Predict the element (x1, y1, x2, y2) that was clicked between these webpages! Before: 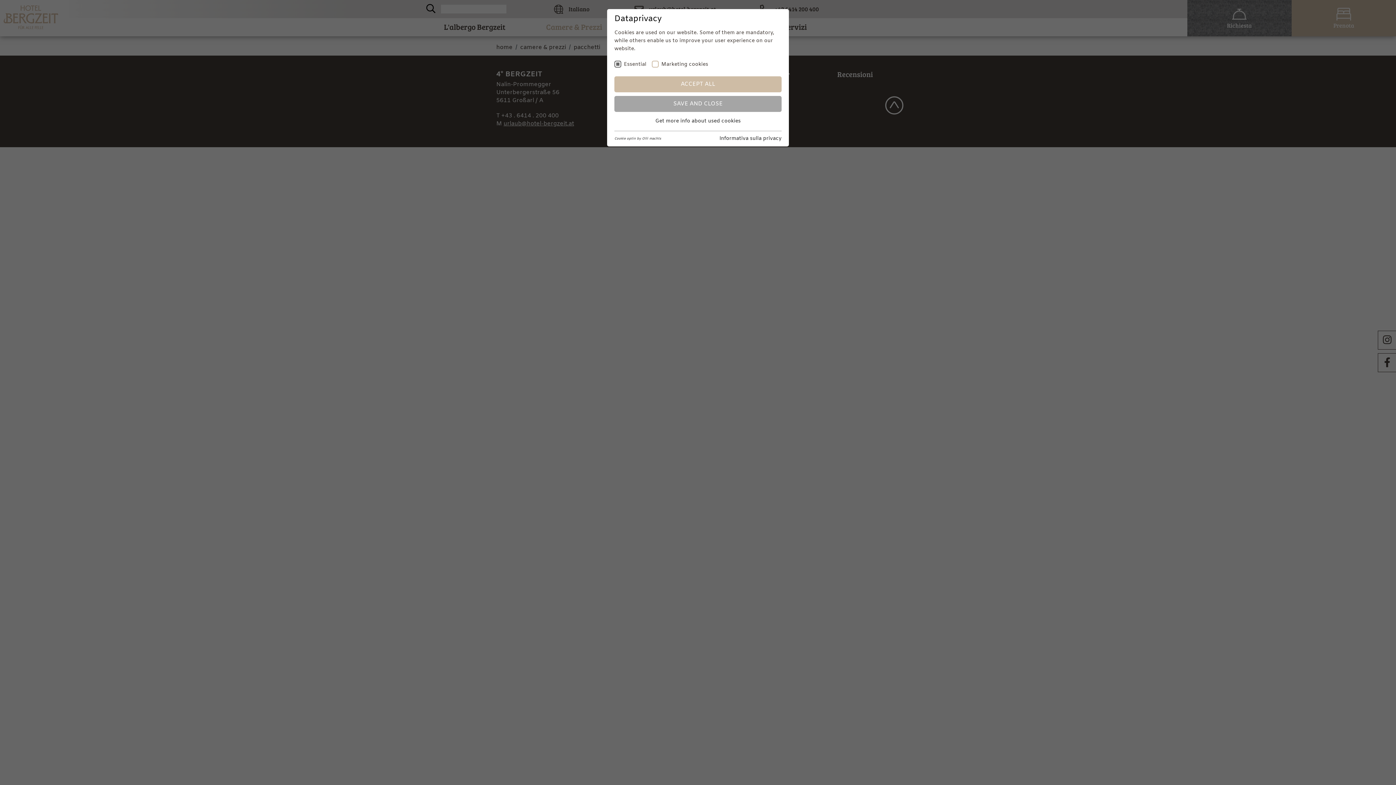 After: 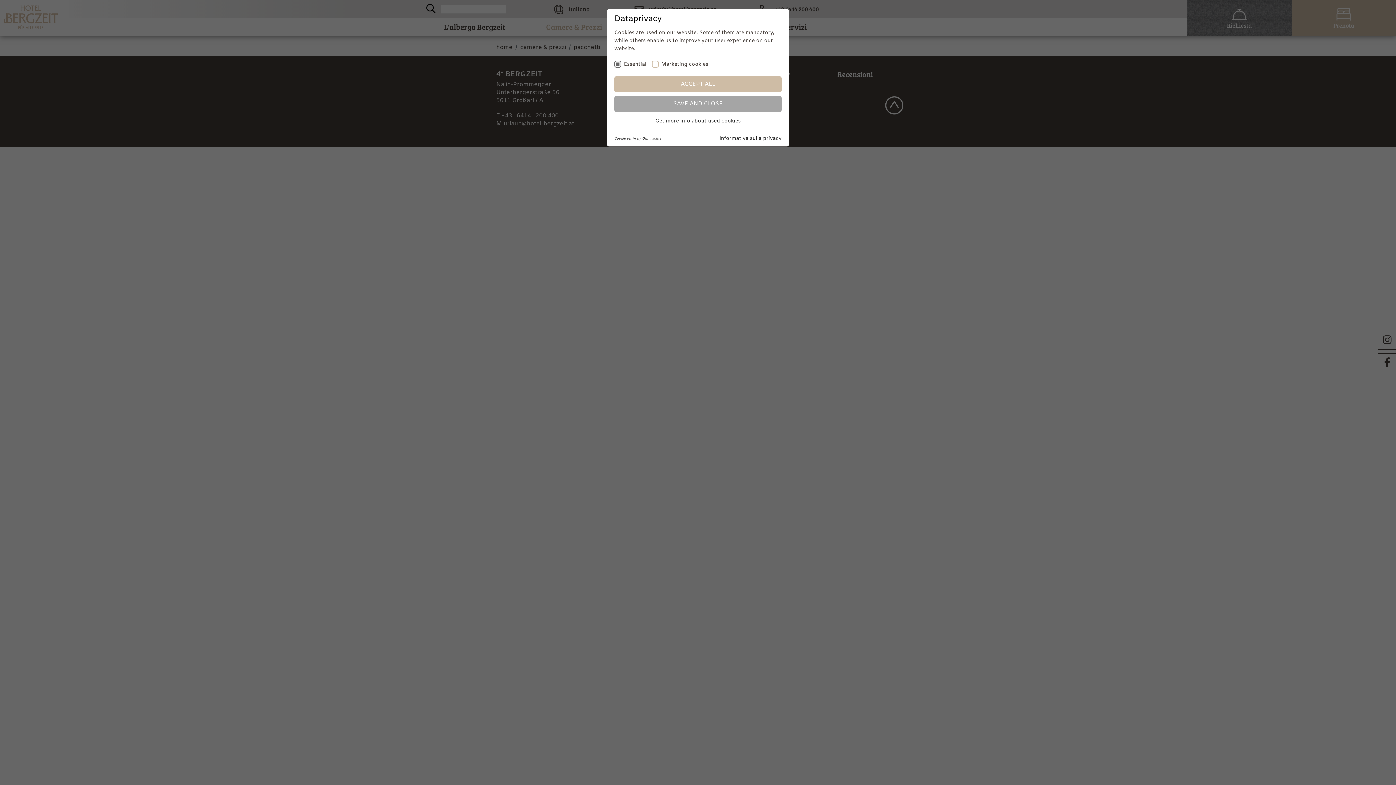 Action: label: Cookie optin by Olli machts bbox: (614, 136, 661, 141)